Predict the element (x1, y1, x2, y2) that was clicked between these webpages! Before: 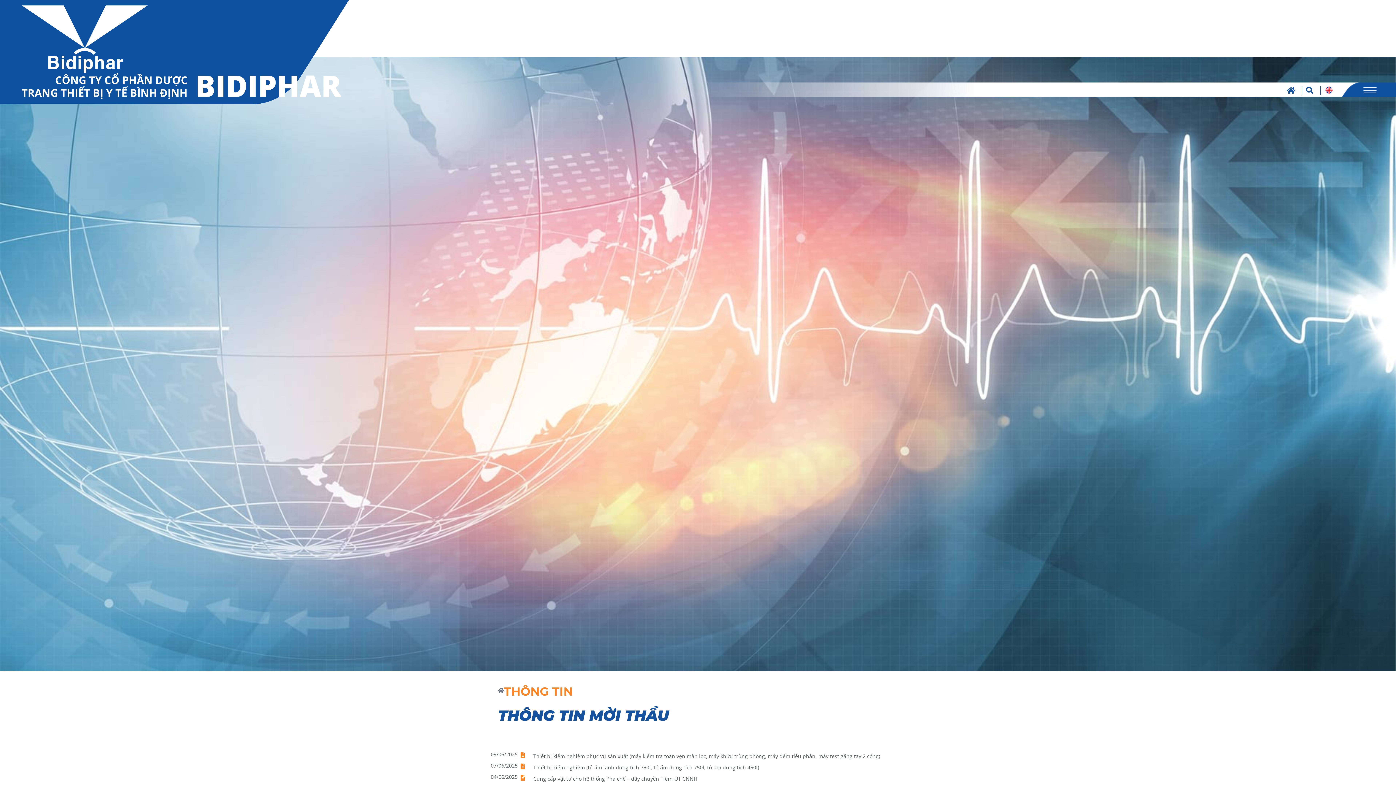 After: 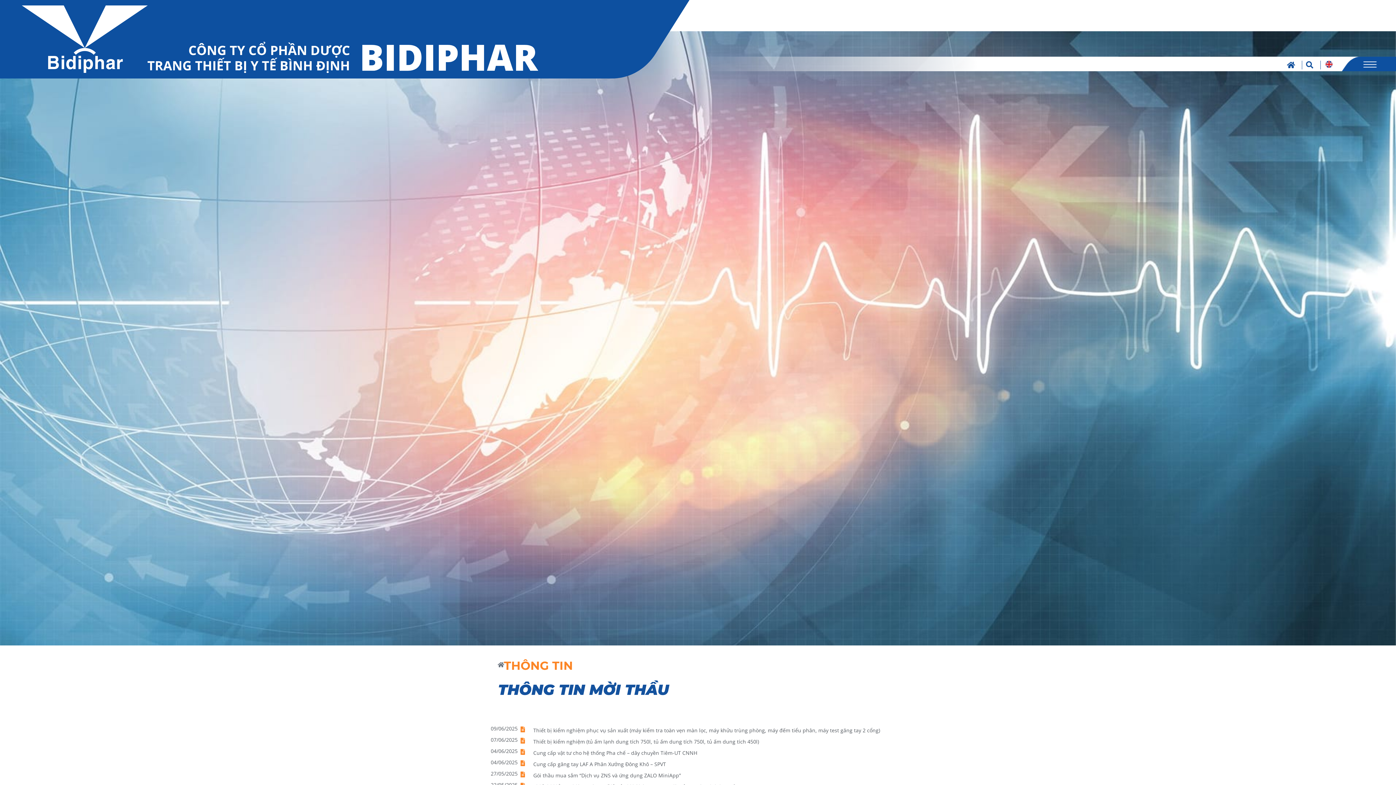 Action: bbox: (1305, 86, 1317, 95) label:  